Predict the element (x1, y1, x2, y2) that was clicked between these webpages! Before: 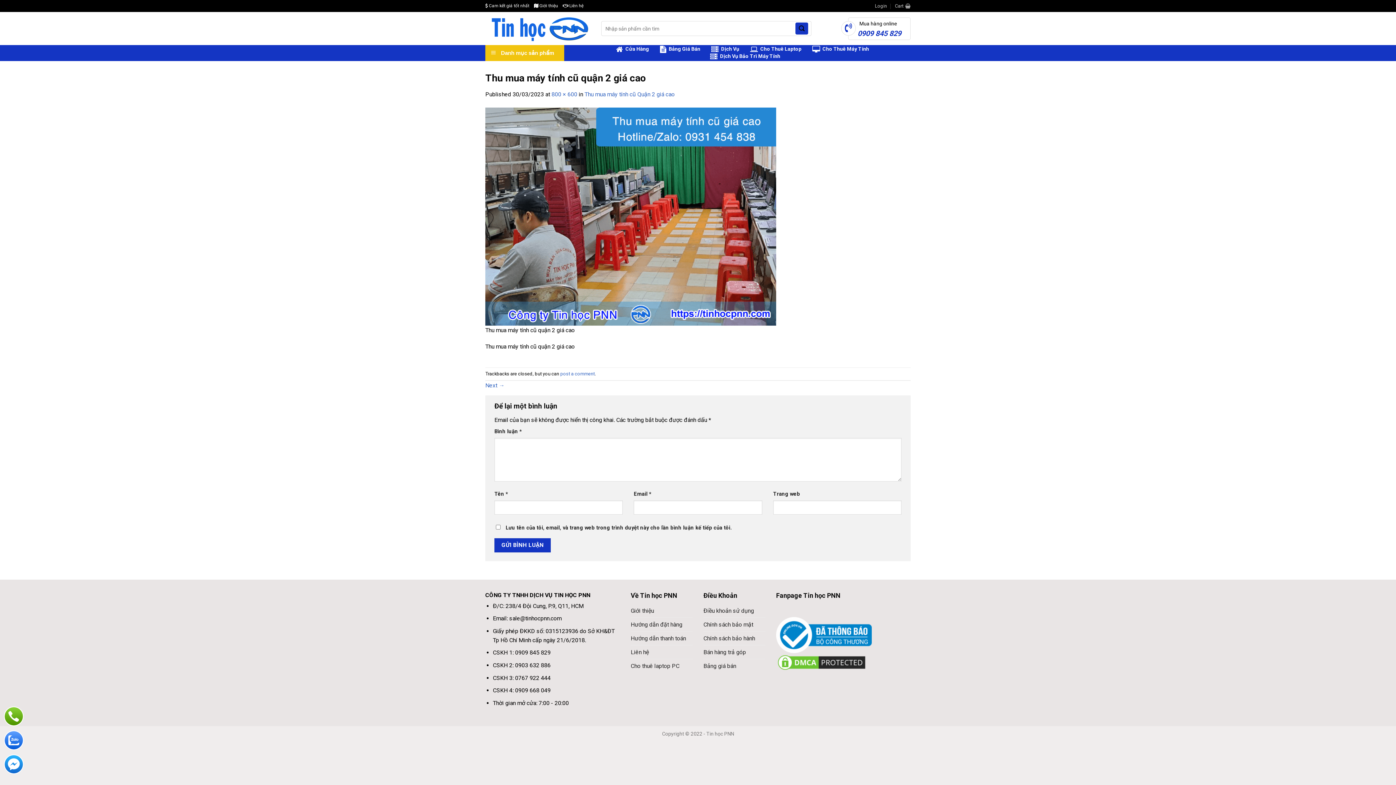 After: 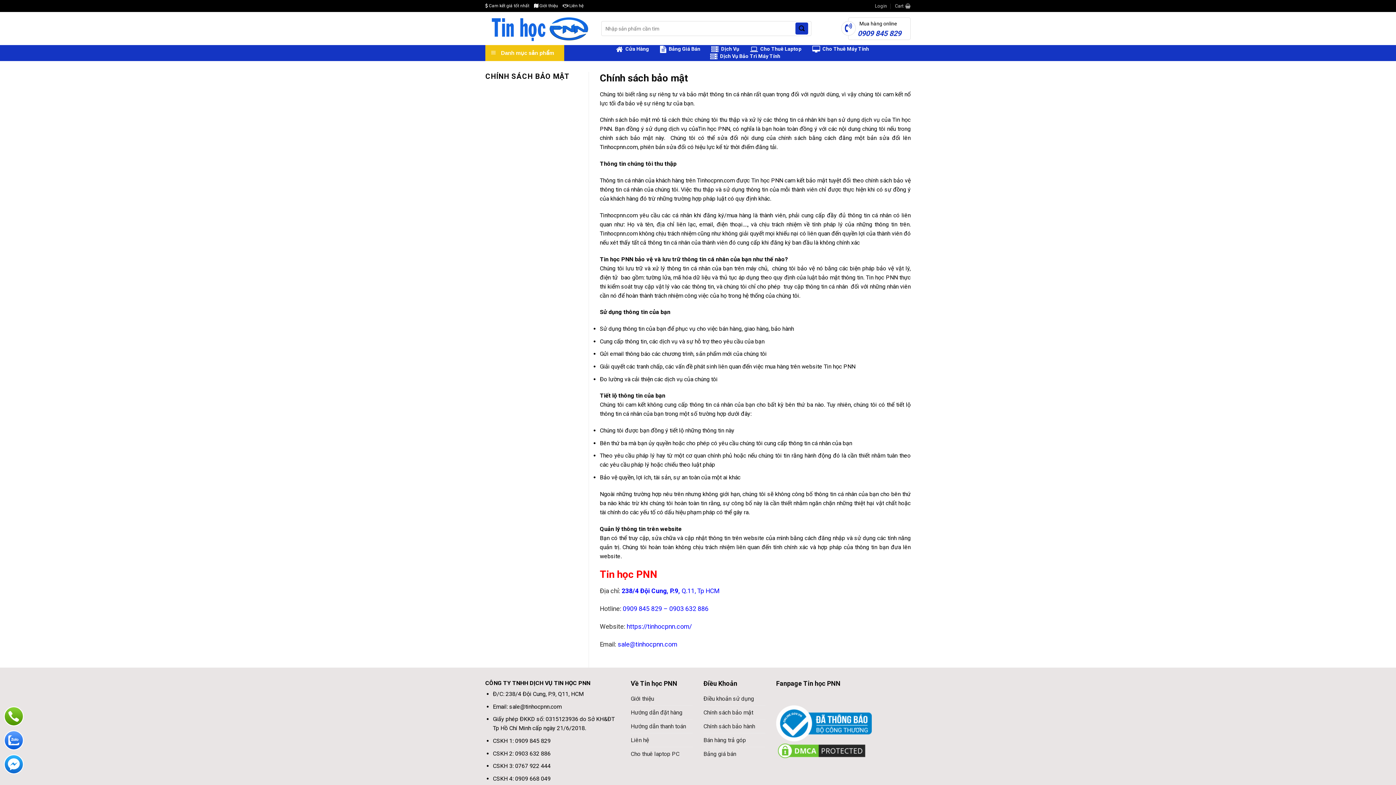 Action: label: Chính sách bảo mật bbox: (703, 618, 753, 631)